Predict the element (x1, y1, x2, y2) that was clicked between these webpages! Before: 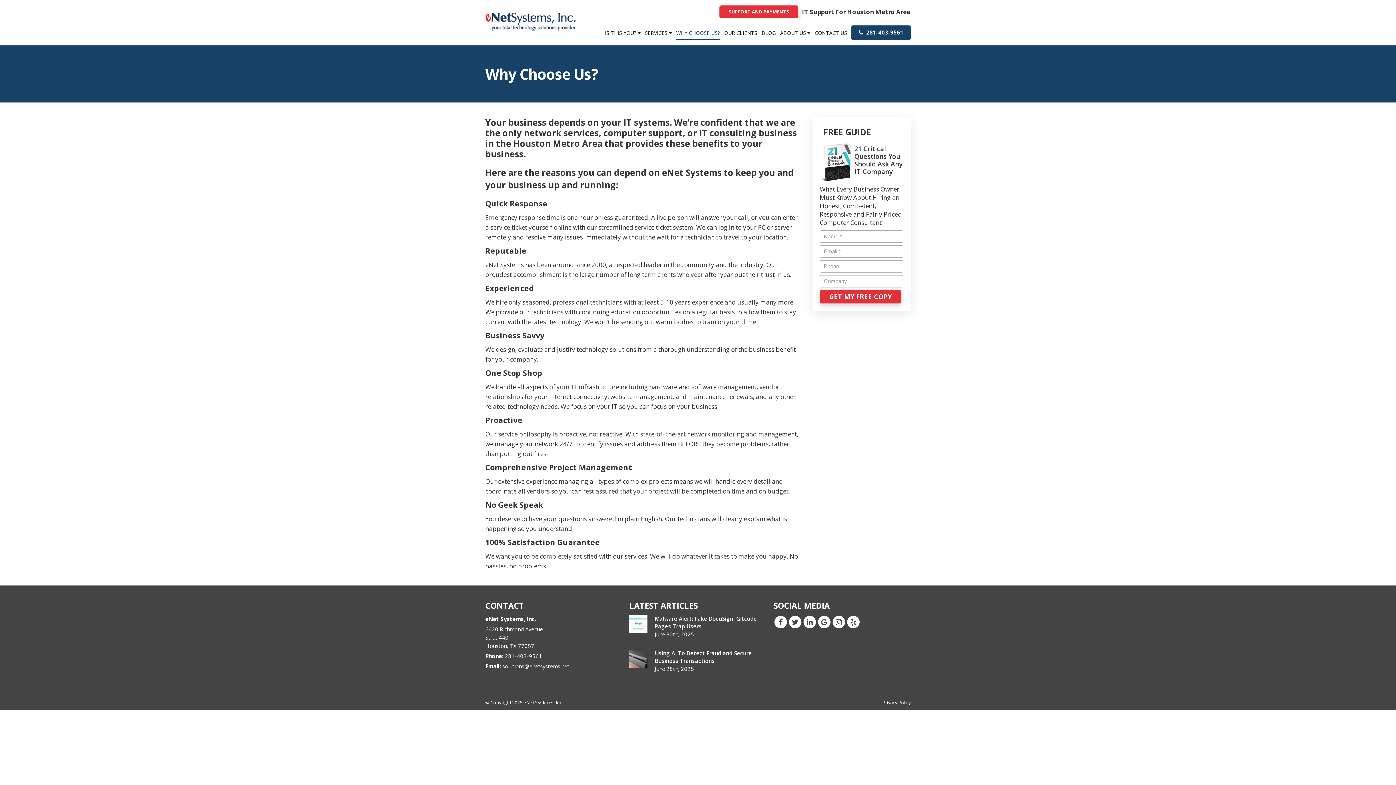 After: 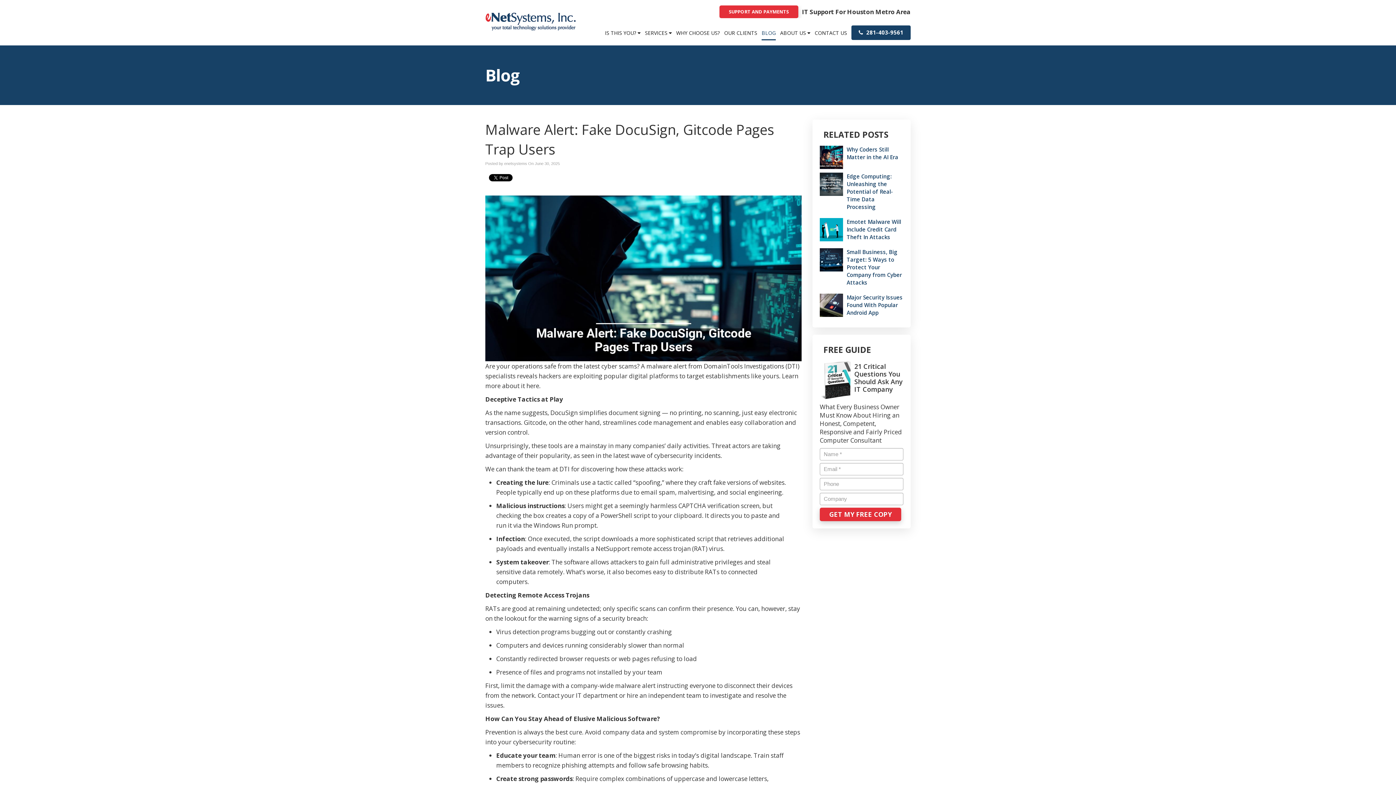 Action: bbox: (629, 615, 647, 633)